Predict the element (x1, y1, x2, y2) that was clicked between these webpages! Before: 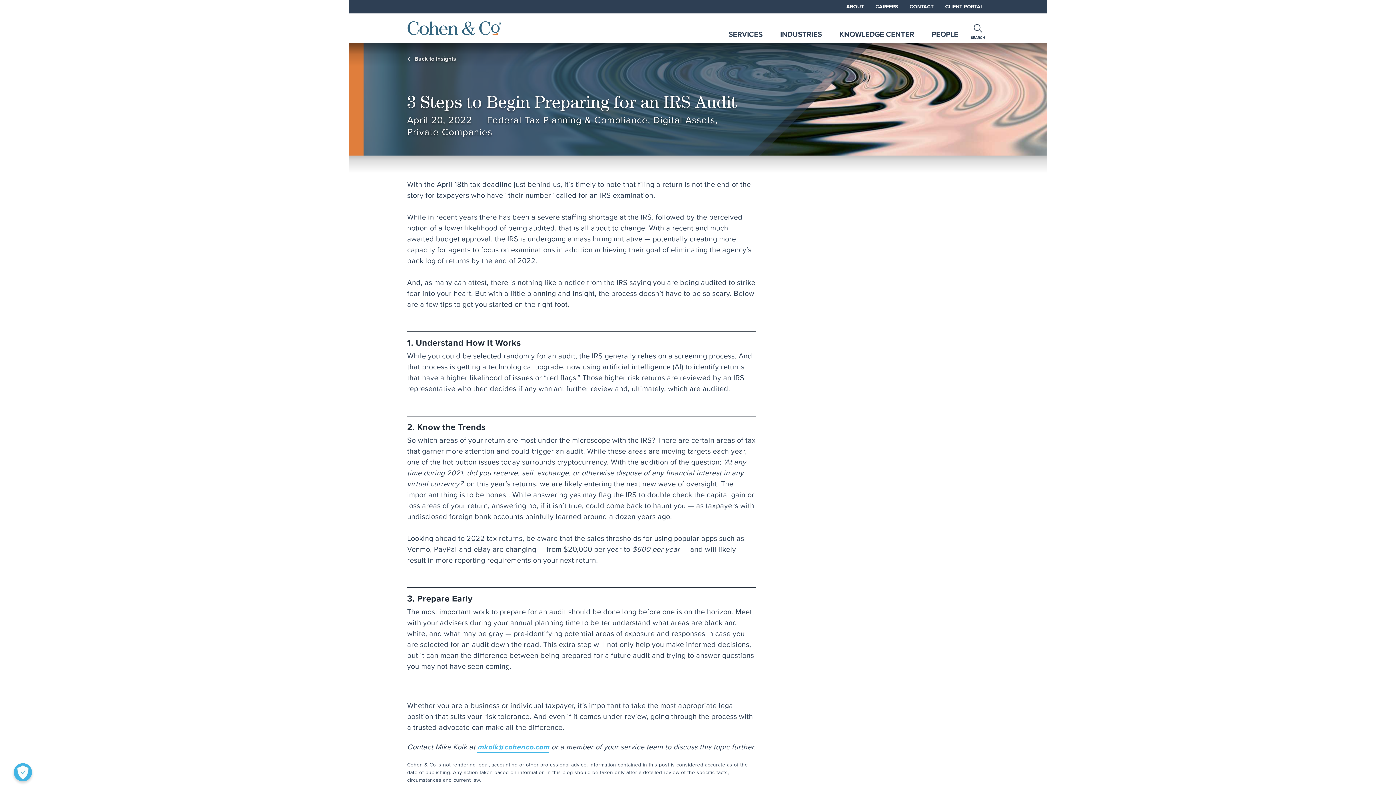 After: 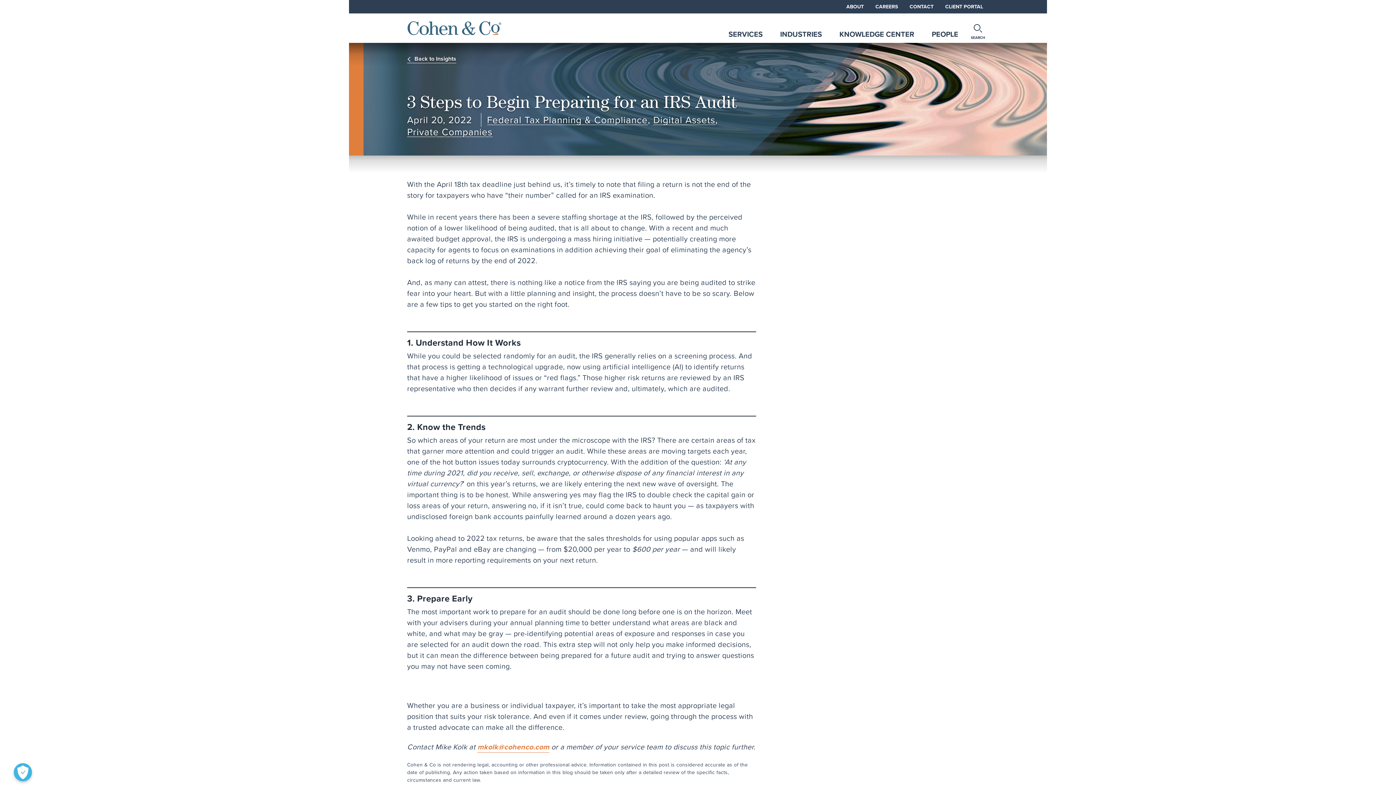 Action: label: mkolk@cohenco.com bbox: (477, 741, 549, 753)